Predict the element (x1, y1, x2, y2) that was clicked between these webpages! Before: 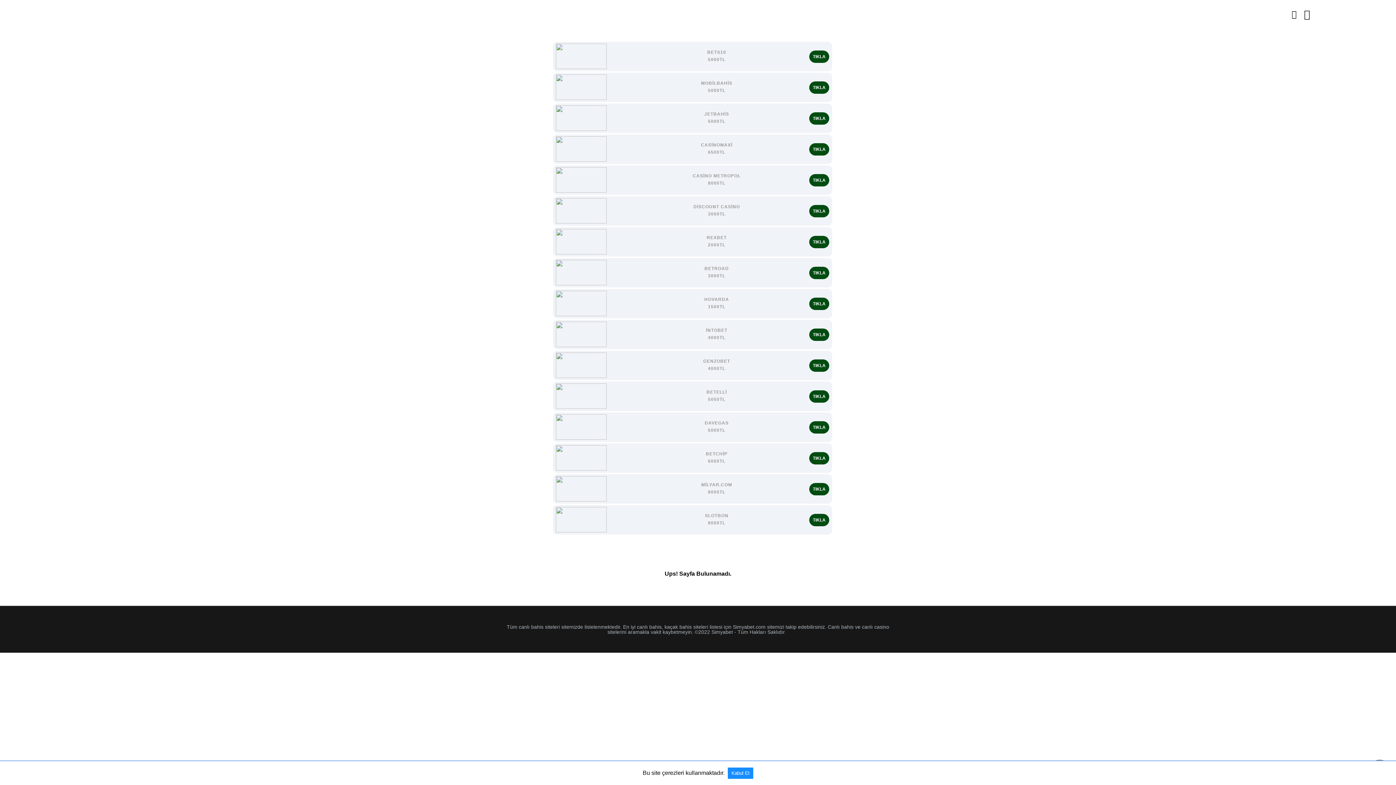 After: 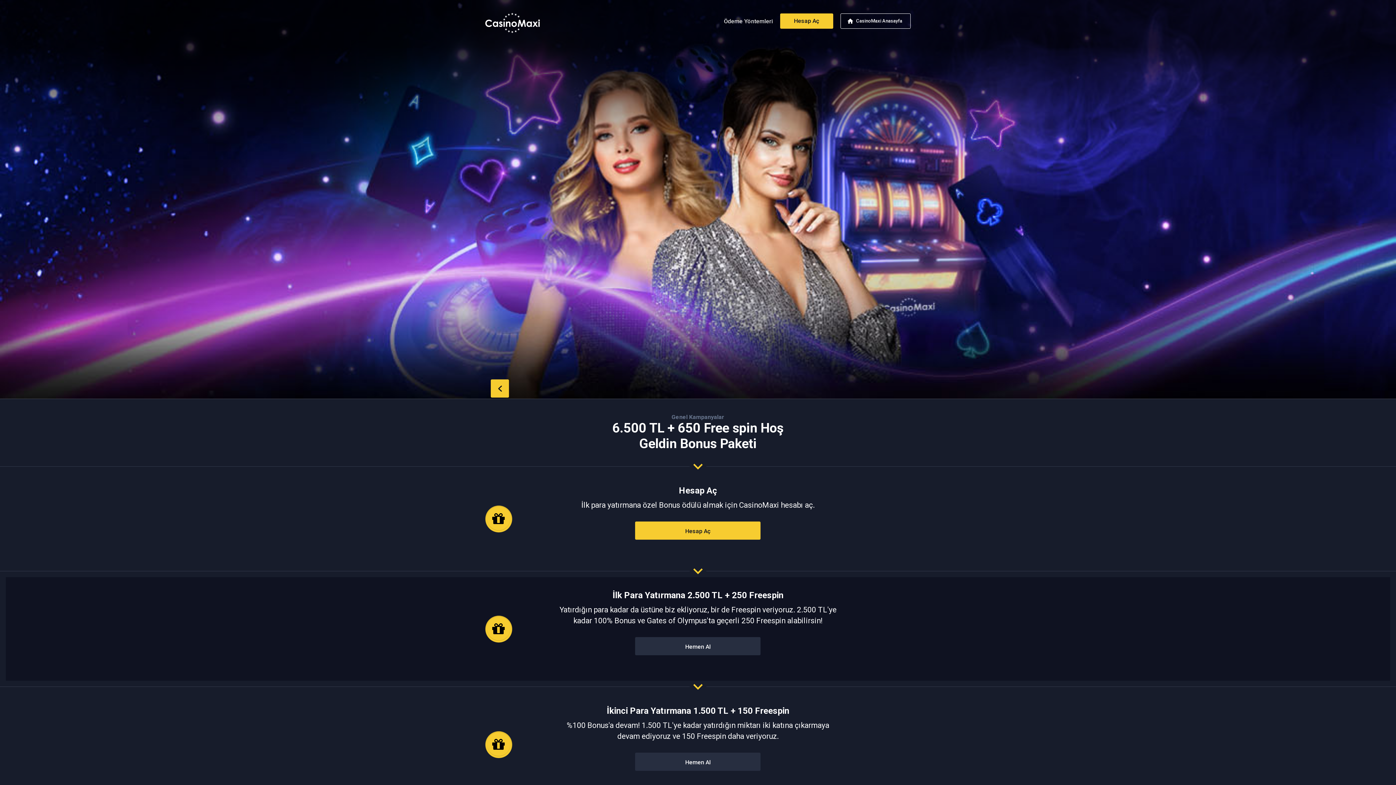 Action: label: TIKLA bbox: (809, 143, 829, 155)